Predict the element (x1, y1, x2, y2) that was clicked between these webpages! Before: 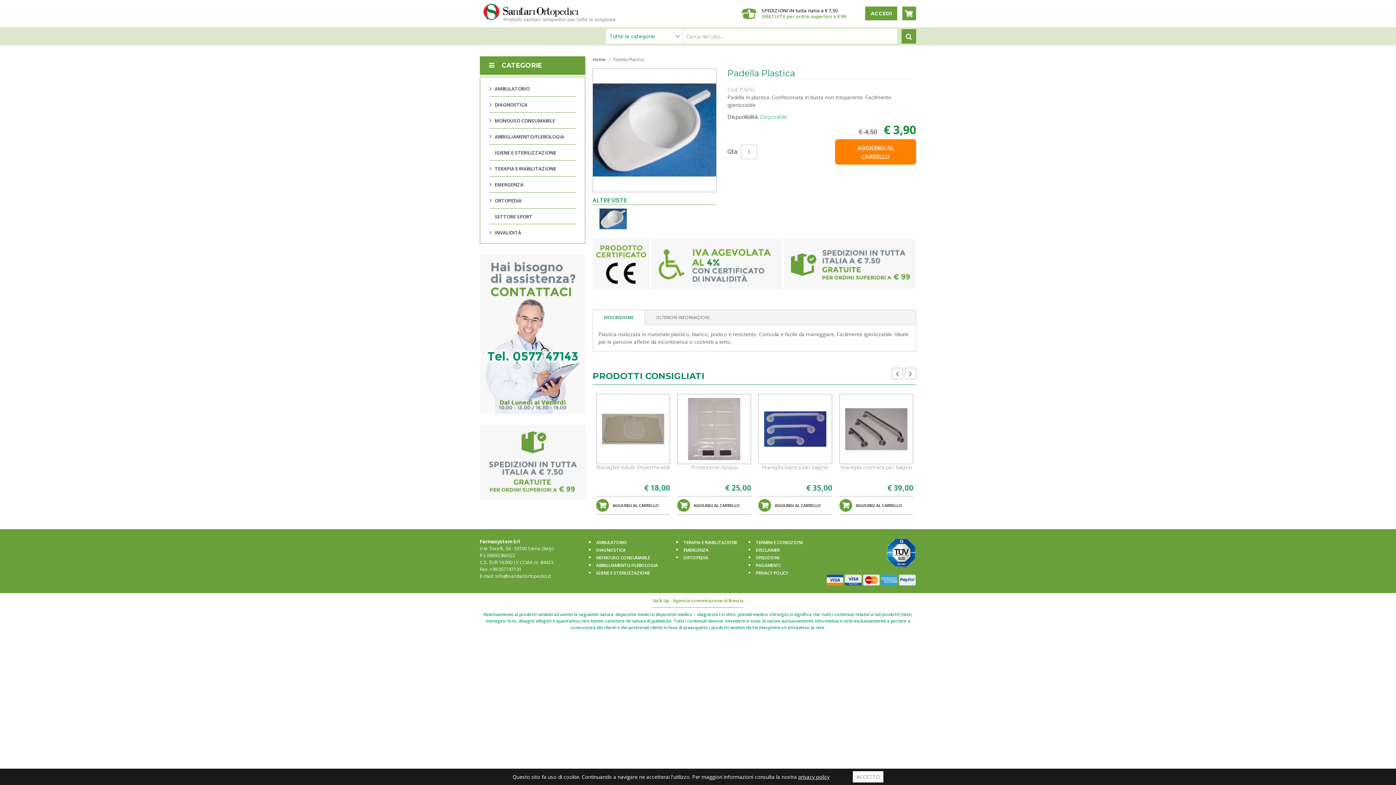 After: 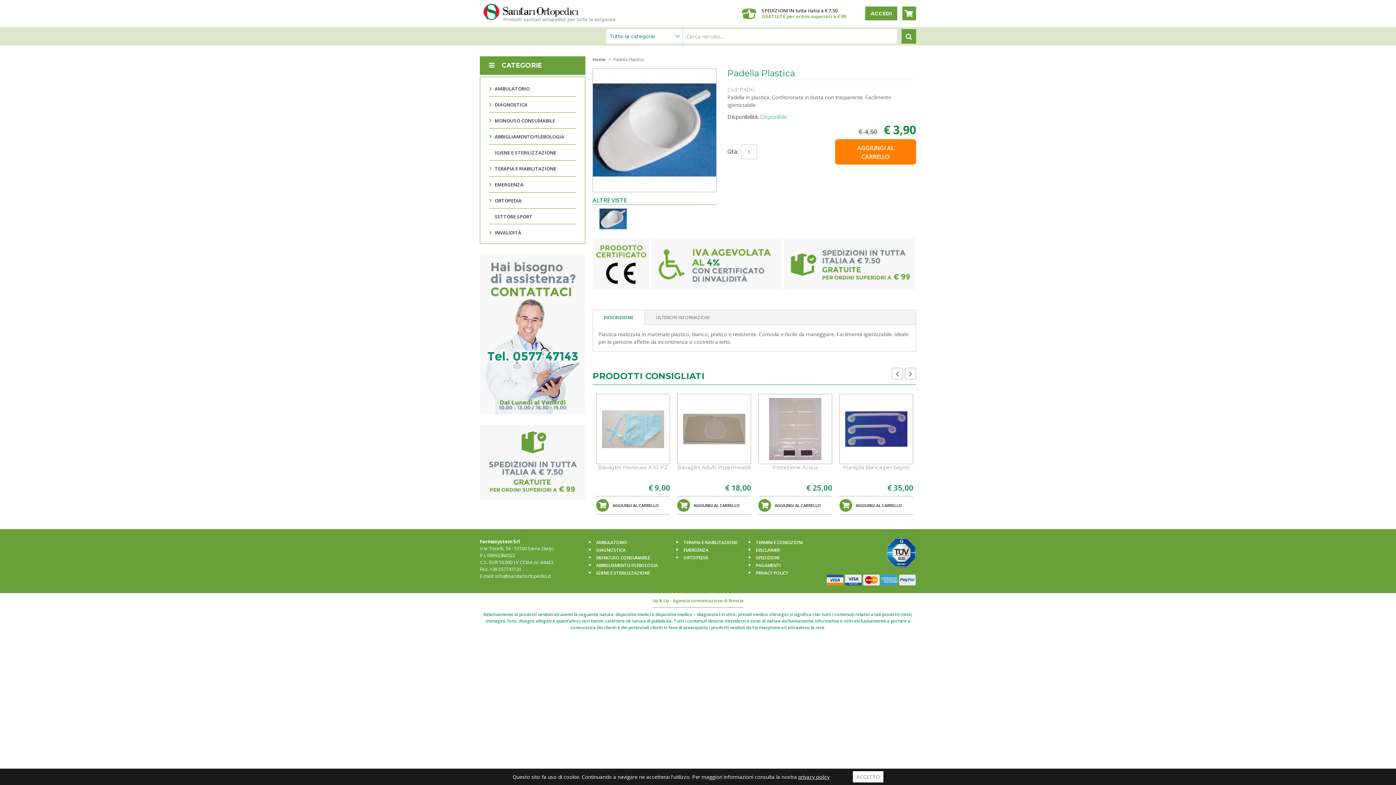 Action: bbox: (494, 573, 550, 579) label:  info@sanitariortopedici.it